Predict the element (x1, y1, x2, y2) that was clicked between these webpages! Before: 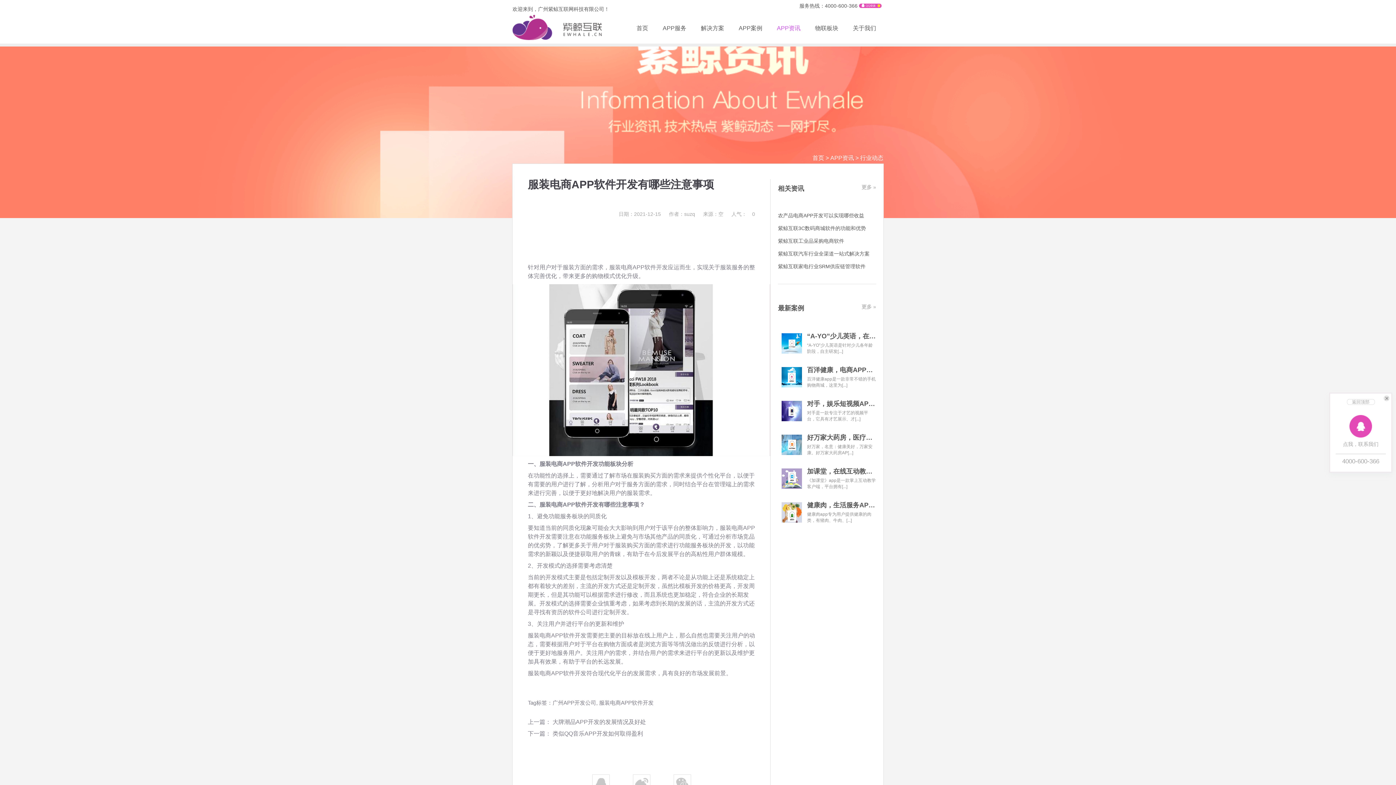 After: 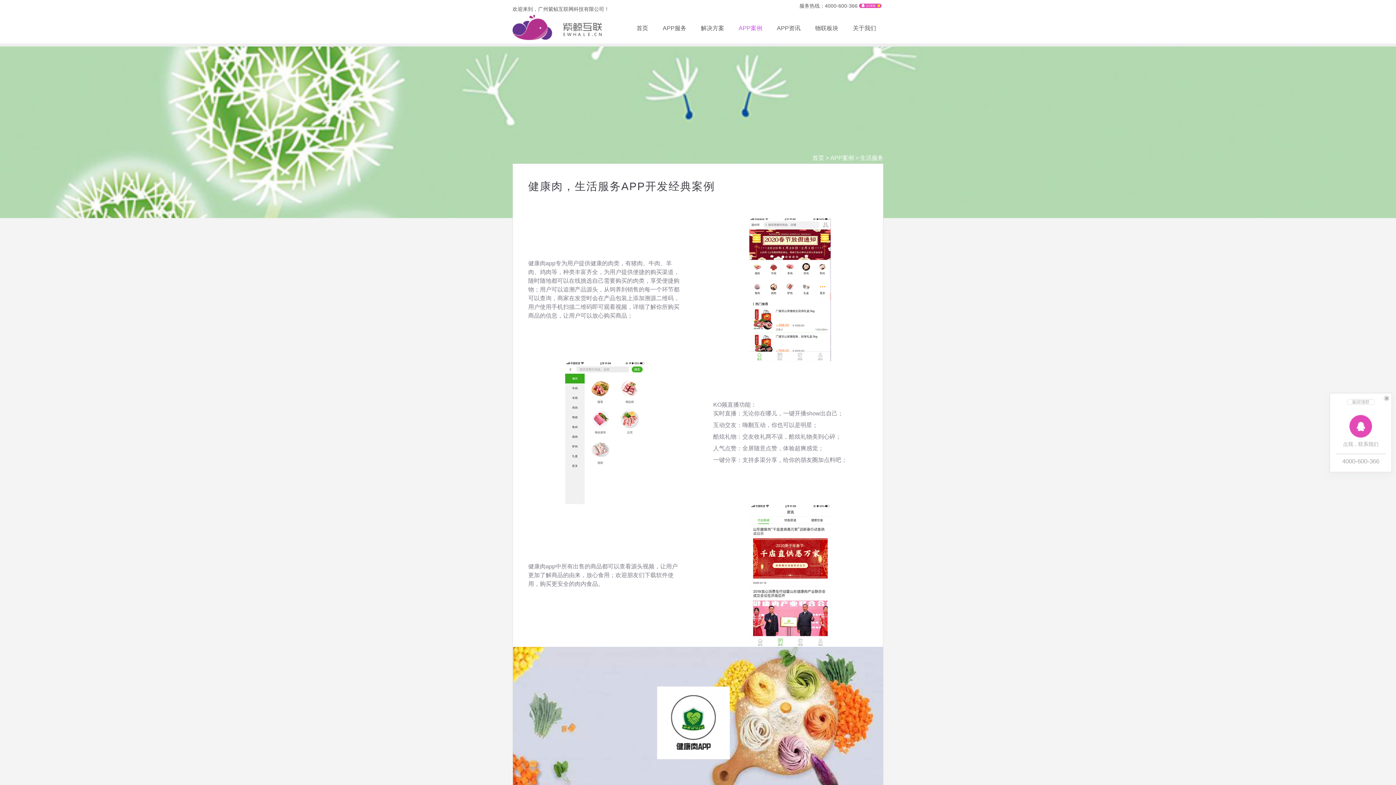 Action: label: 健康肉，生活服务APP开发经典案例

健康肉app专为用户提供健康的肉类，有猪肉、牛肉、[...] bbox: (778, 501, 876, 529)